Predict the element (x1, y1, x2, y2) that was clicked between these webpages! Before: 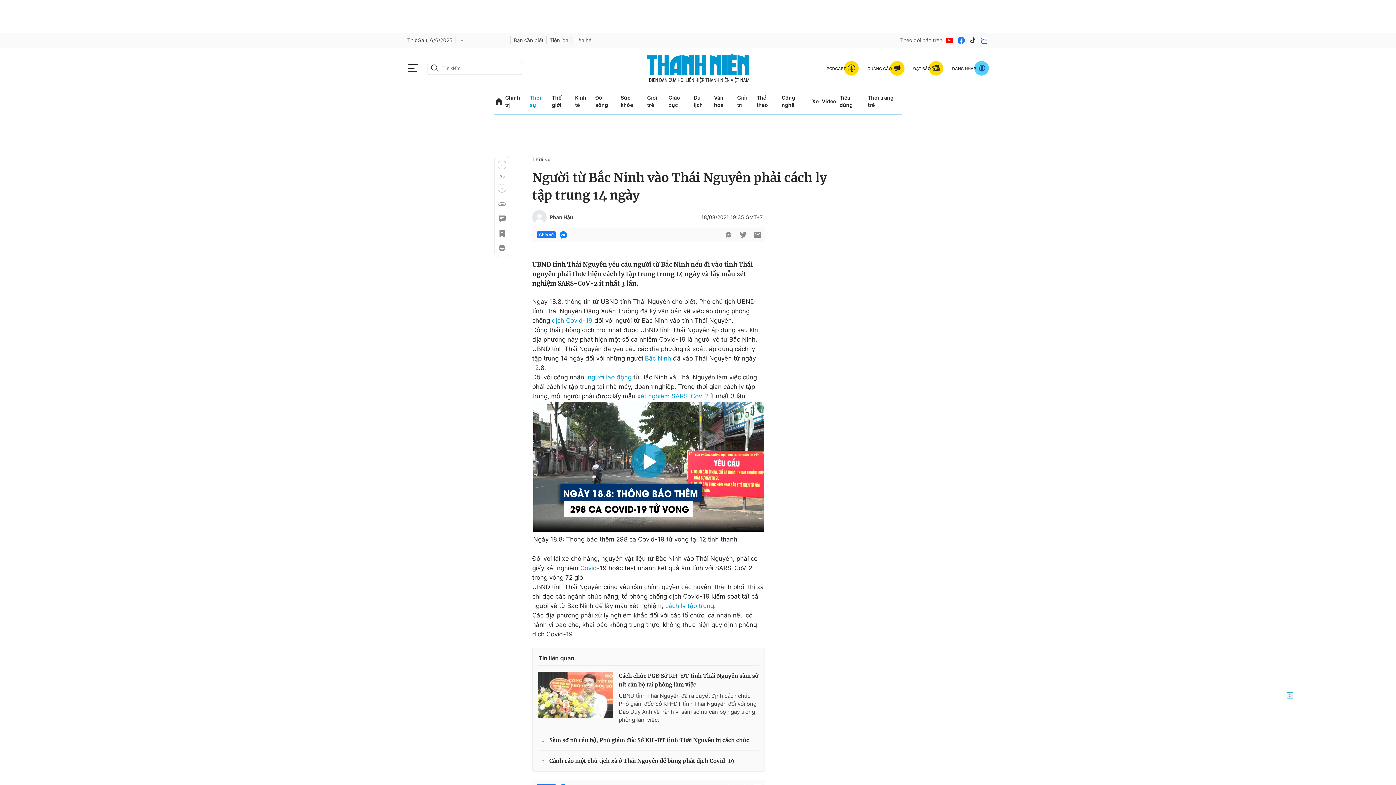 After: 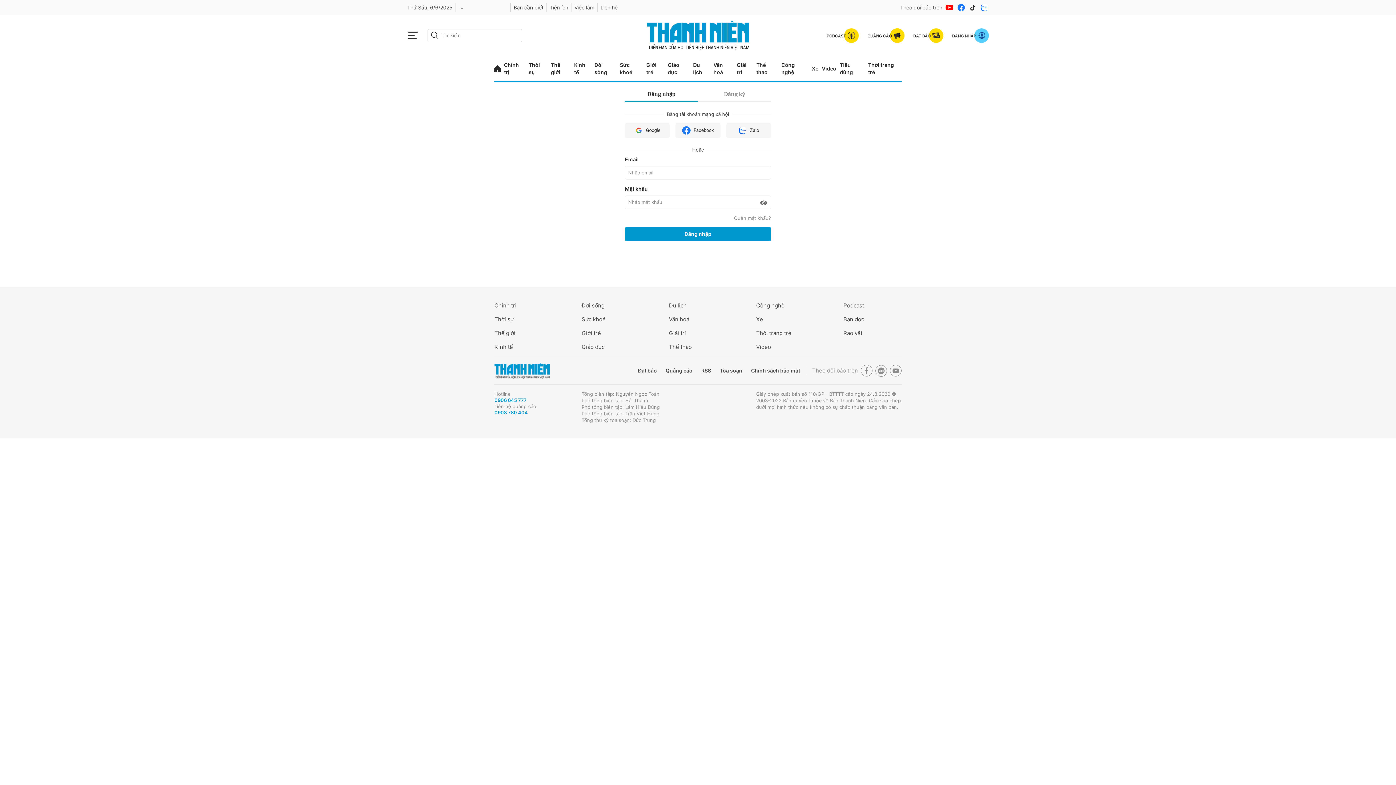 Action: label: ĐĂNG NHẬP bbox: (952, 60, 989, 75)